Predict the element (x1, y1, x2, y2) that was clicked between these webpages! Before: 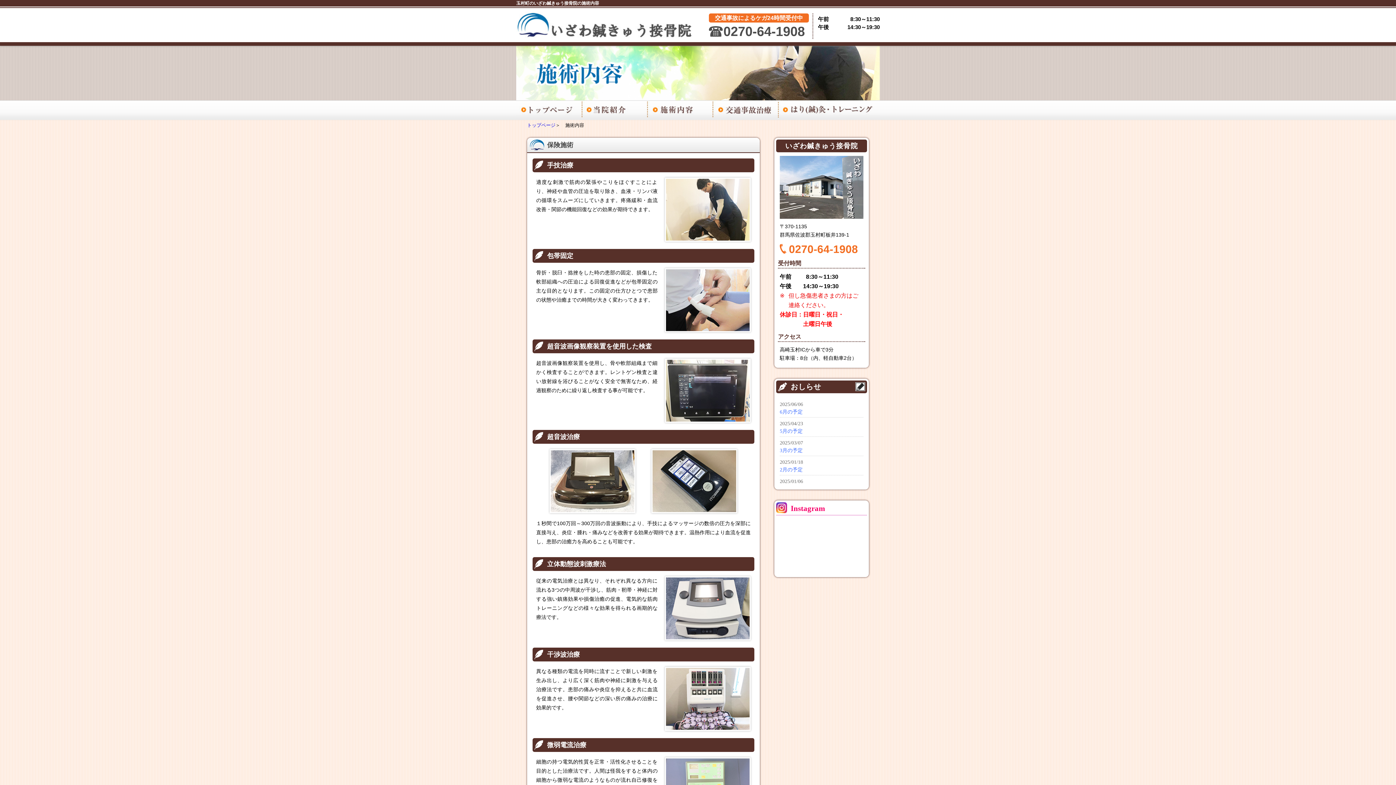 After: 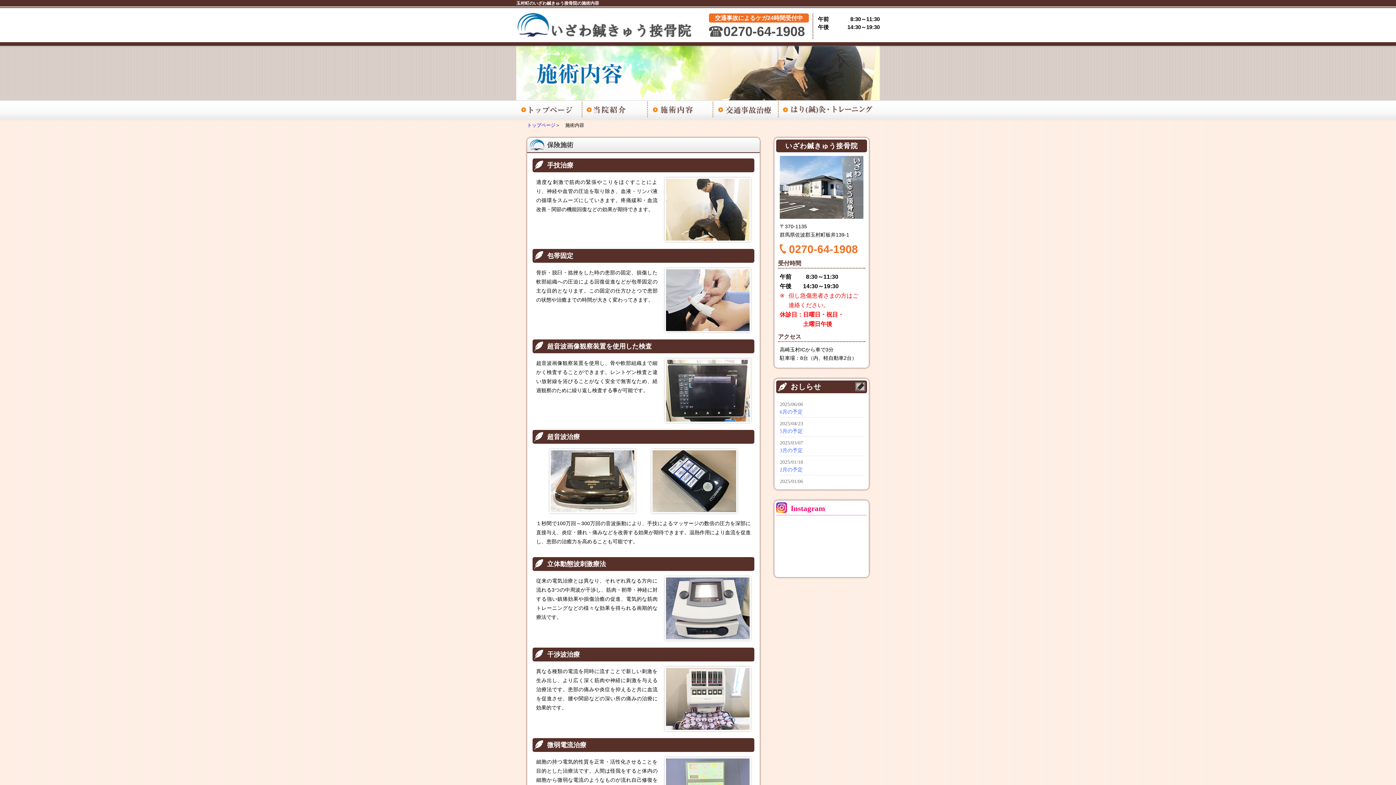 Action: bbox: (855, 386, 865, 392)